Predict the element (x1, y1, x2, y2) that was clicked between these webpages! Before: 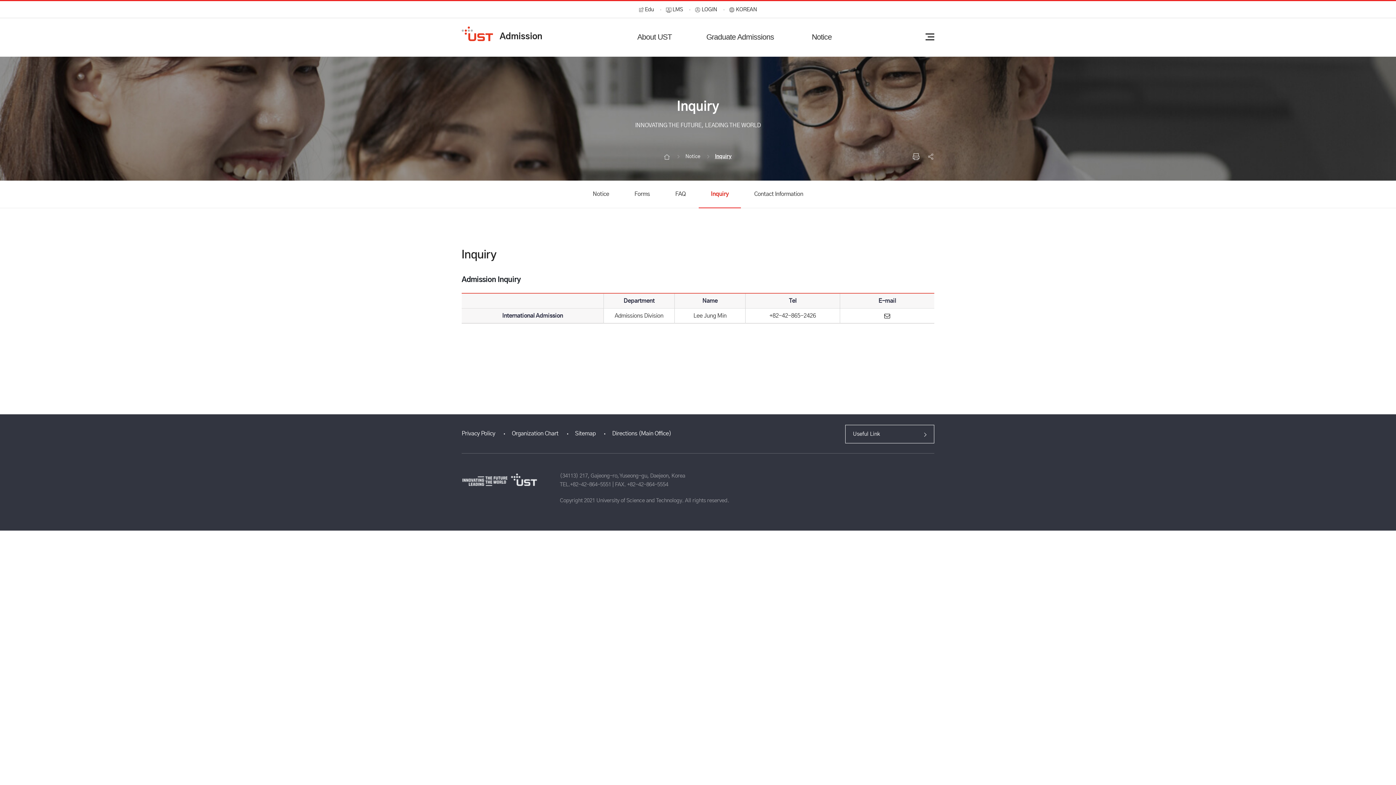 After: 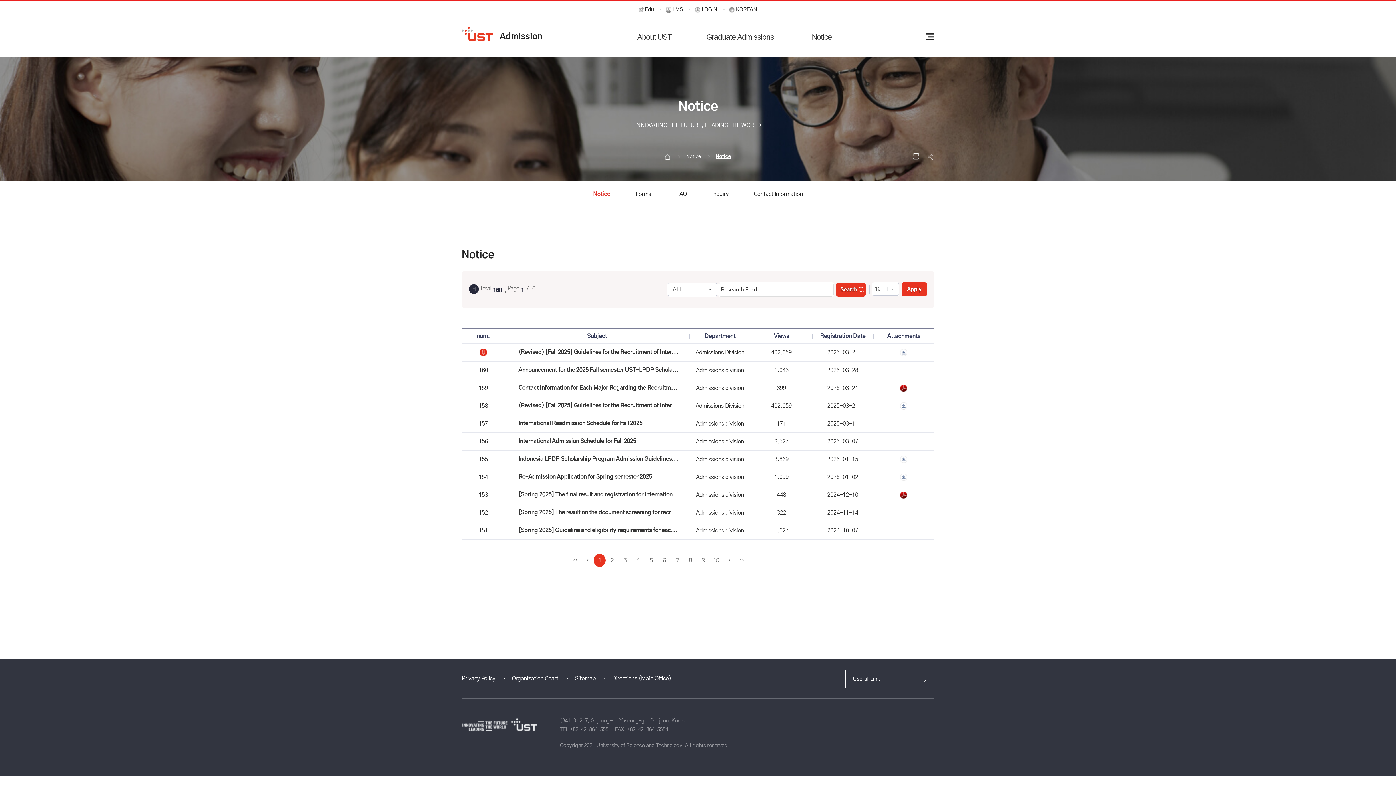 Action: bbox: (787, 18, 856, 55) label: Notice